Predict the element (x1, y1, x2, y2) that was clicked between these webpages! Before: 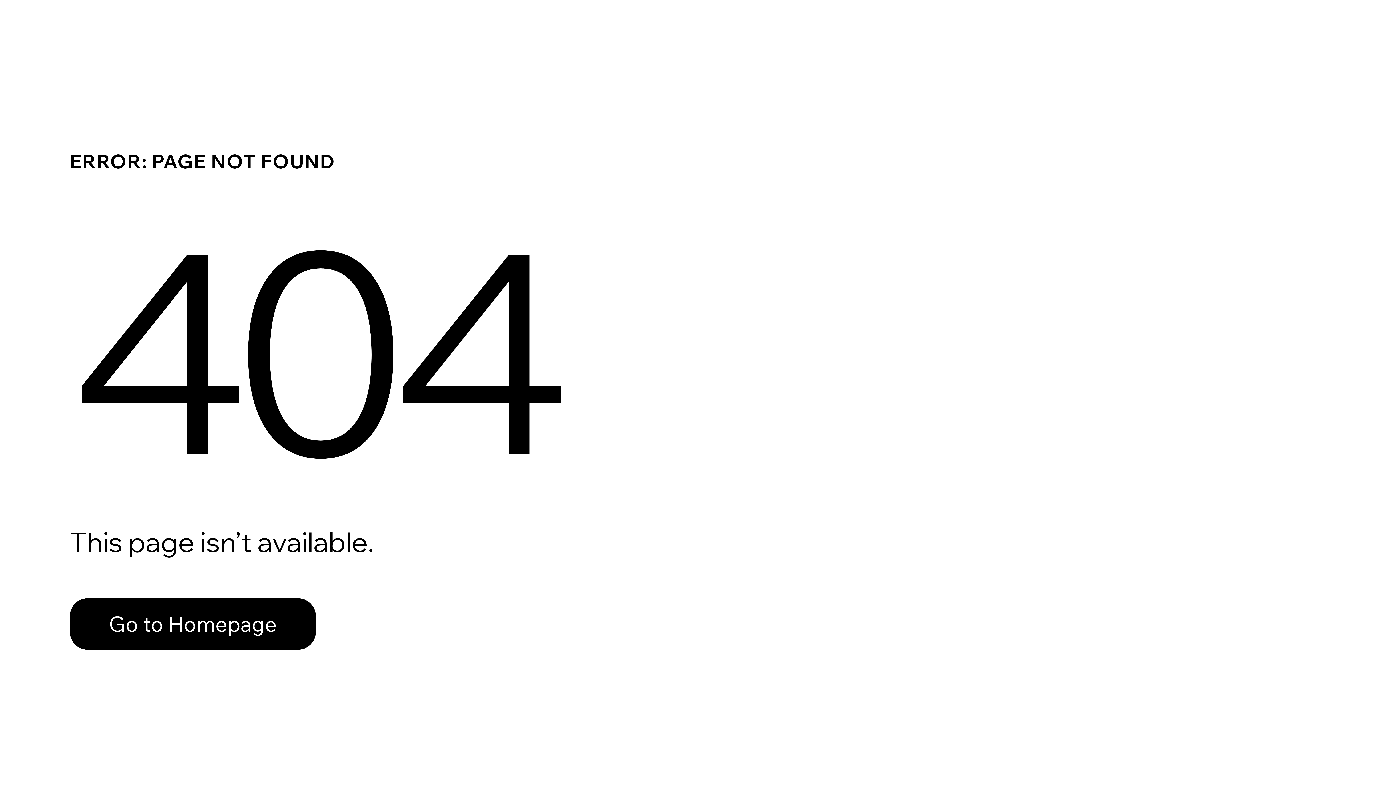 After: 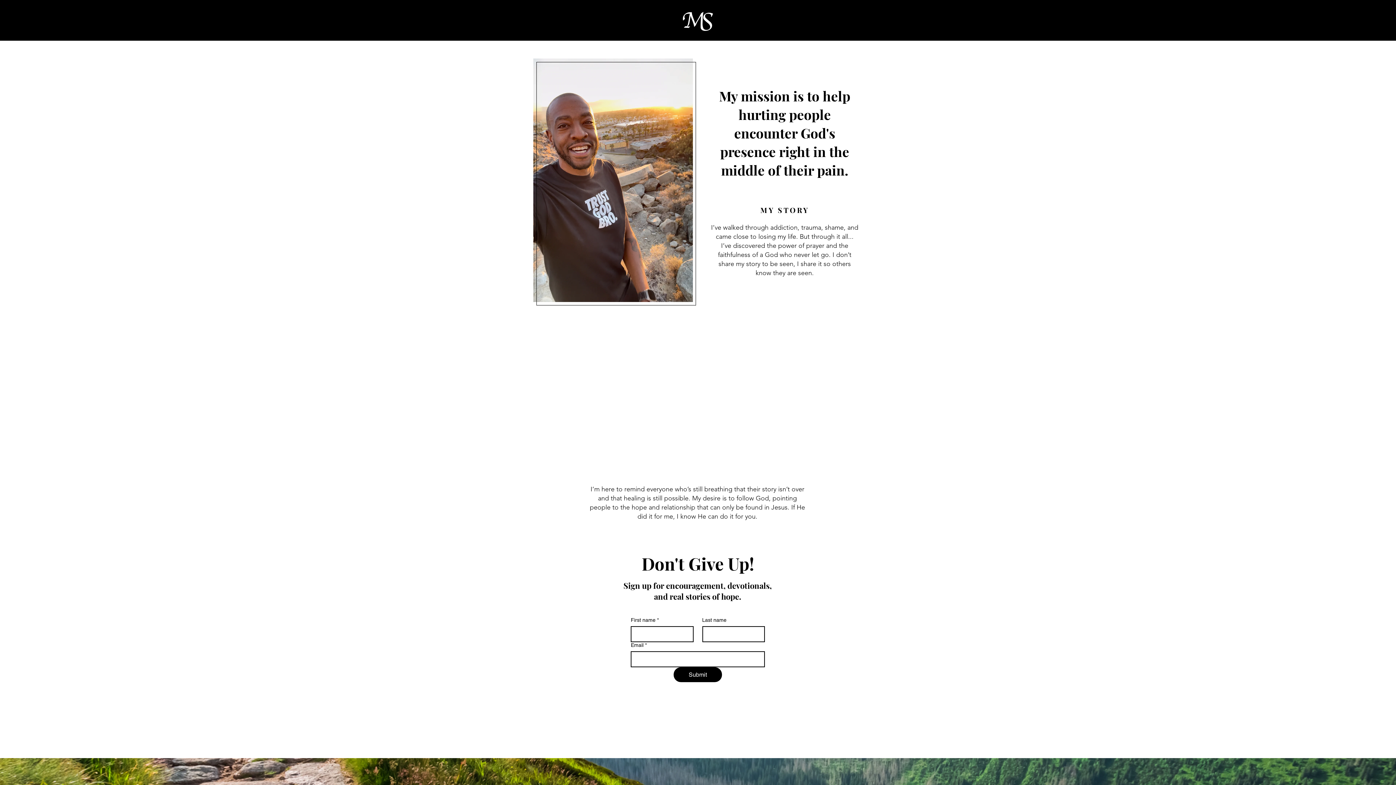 Action: bbox: (69, 598, 316, 650) label: Go to Homepage